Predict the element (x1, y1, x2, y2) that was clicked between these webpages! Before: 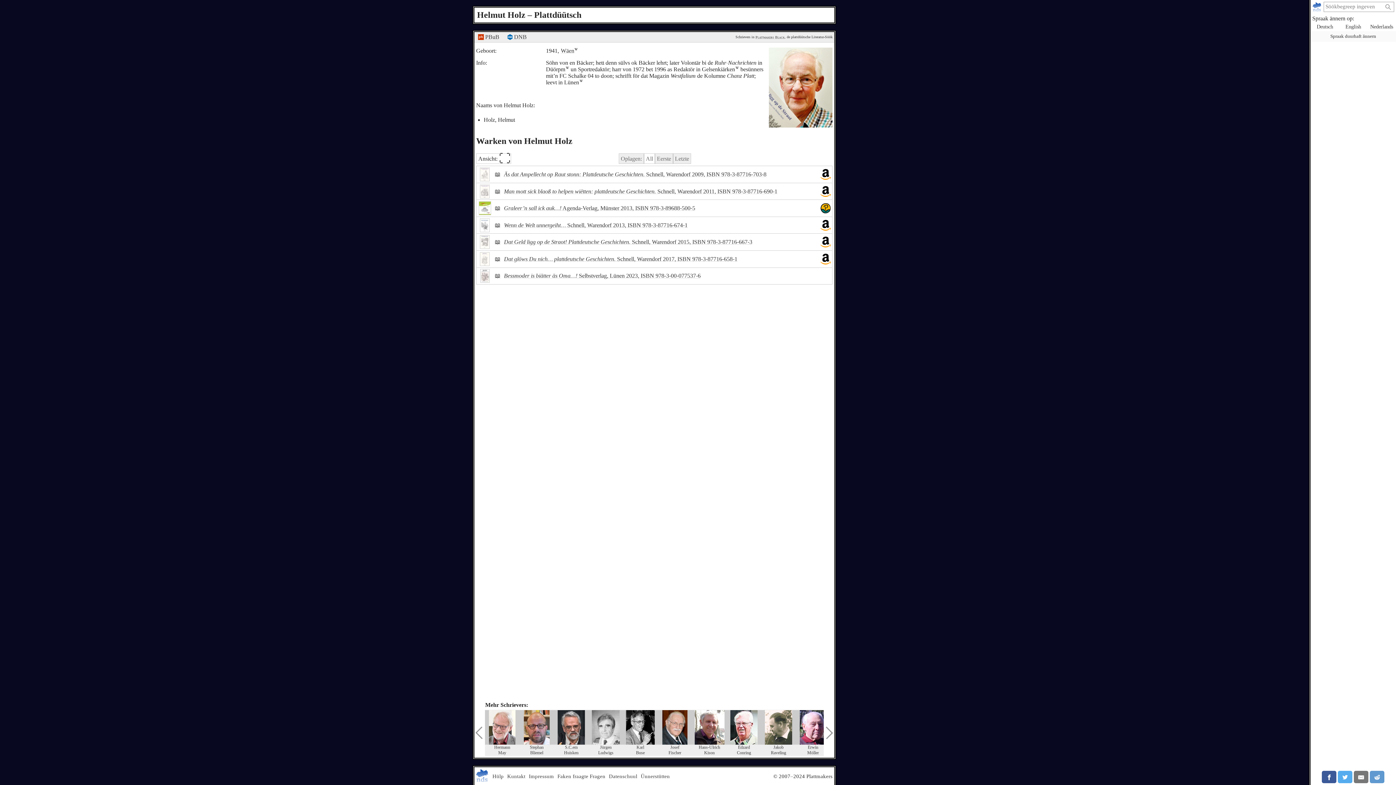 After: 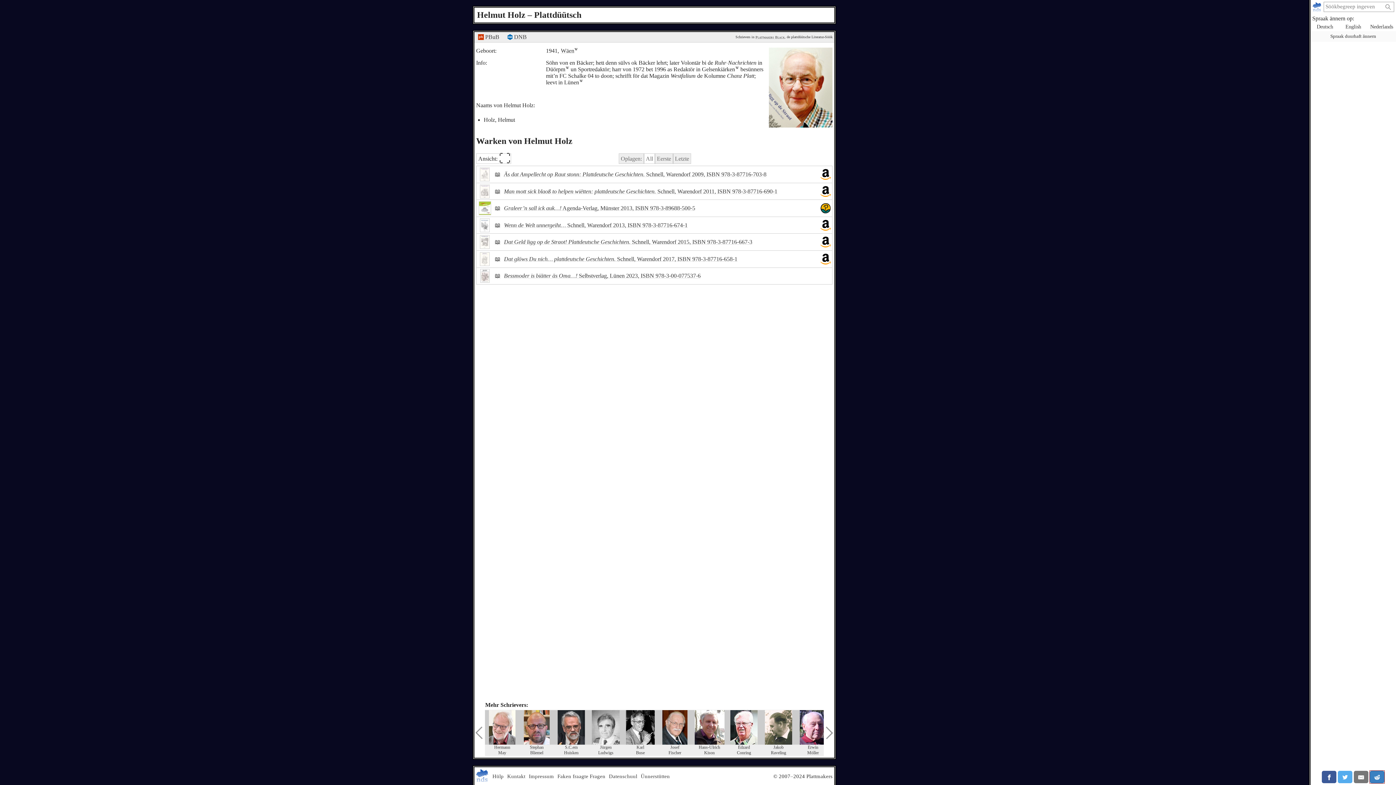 Action: bbox: (1370, 771, 1384, 783)